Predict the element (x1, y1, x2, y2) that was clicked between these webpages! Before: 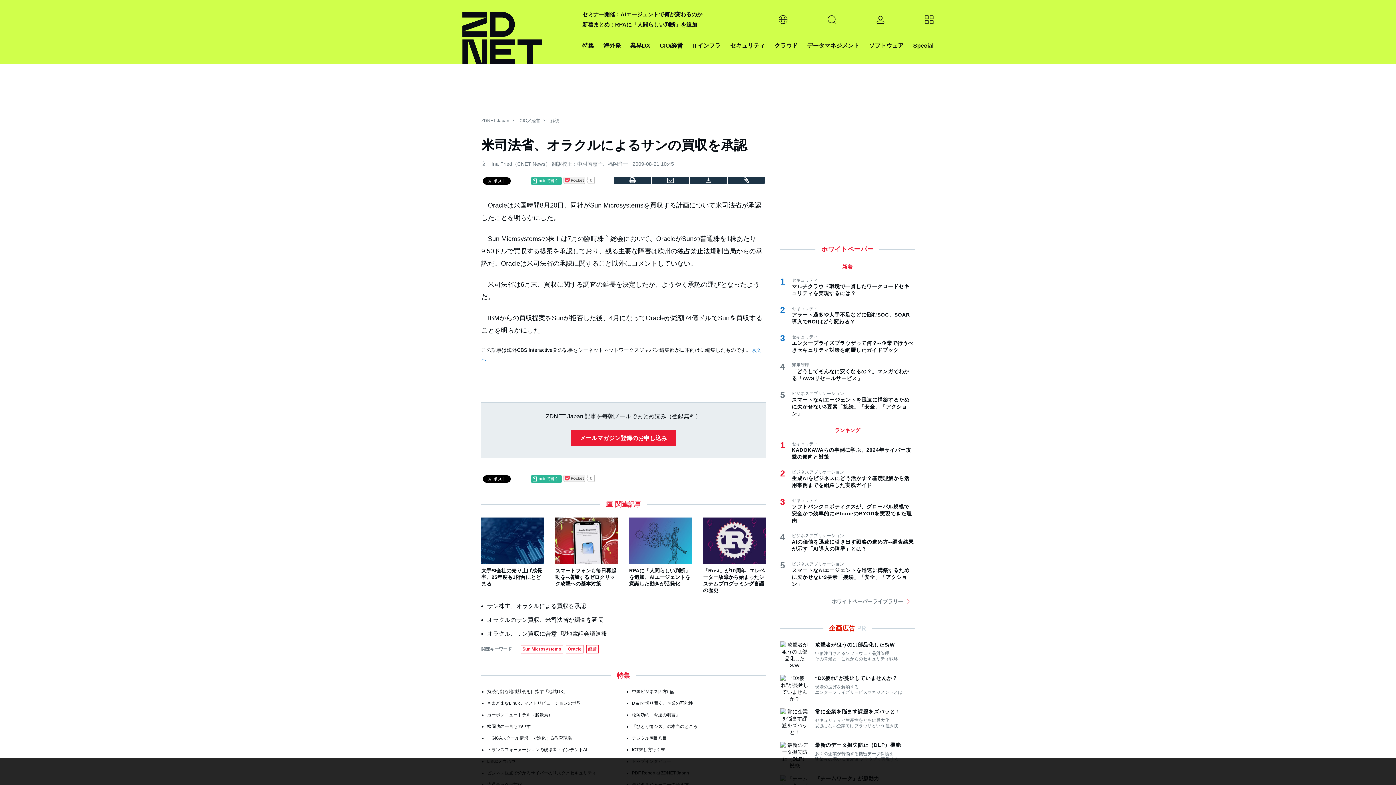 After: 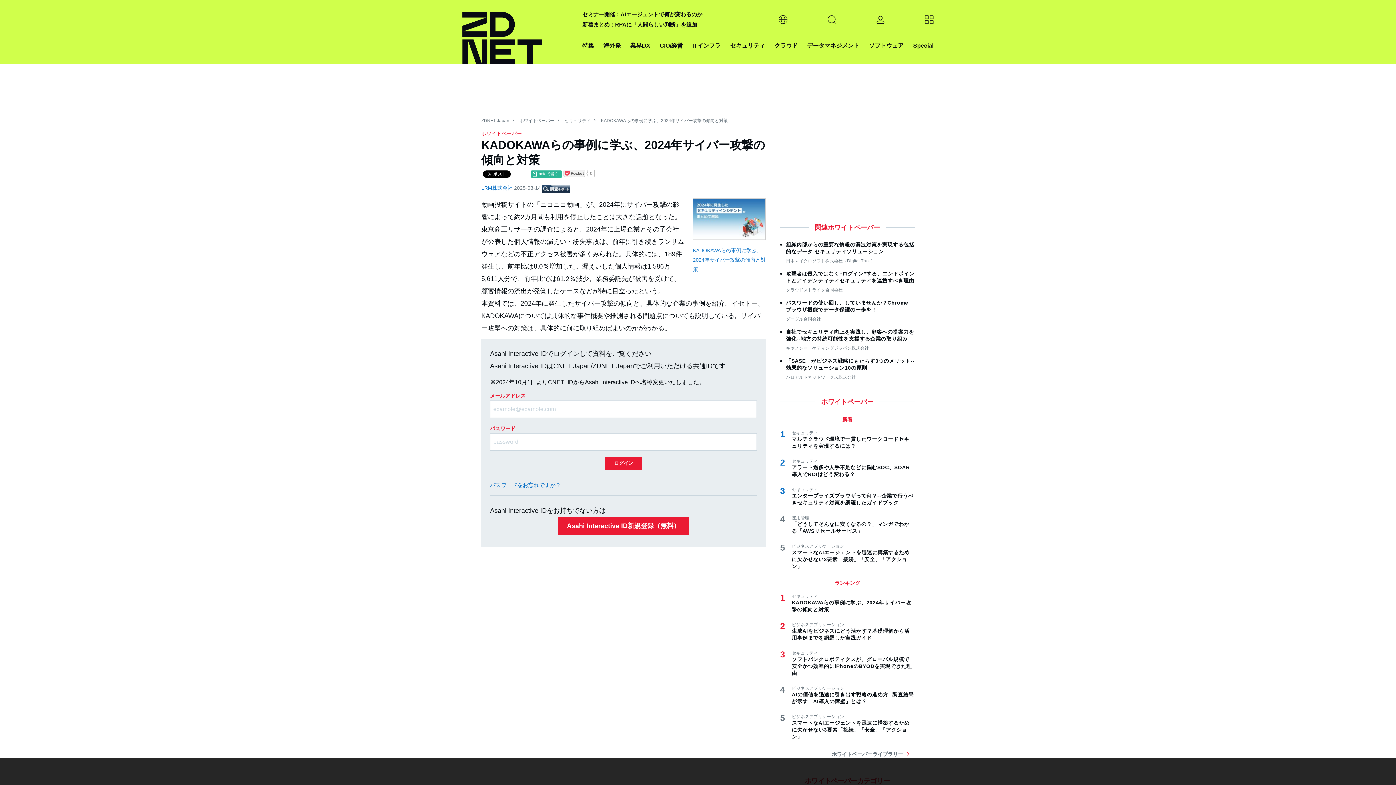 Action: bbox: (792, 446, 914, 460) label: KADOKAWAらの事例に学ぶ、2024年サイバー攻撃の傾向と対策